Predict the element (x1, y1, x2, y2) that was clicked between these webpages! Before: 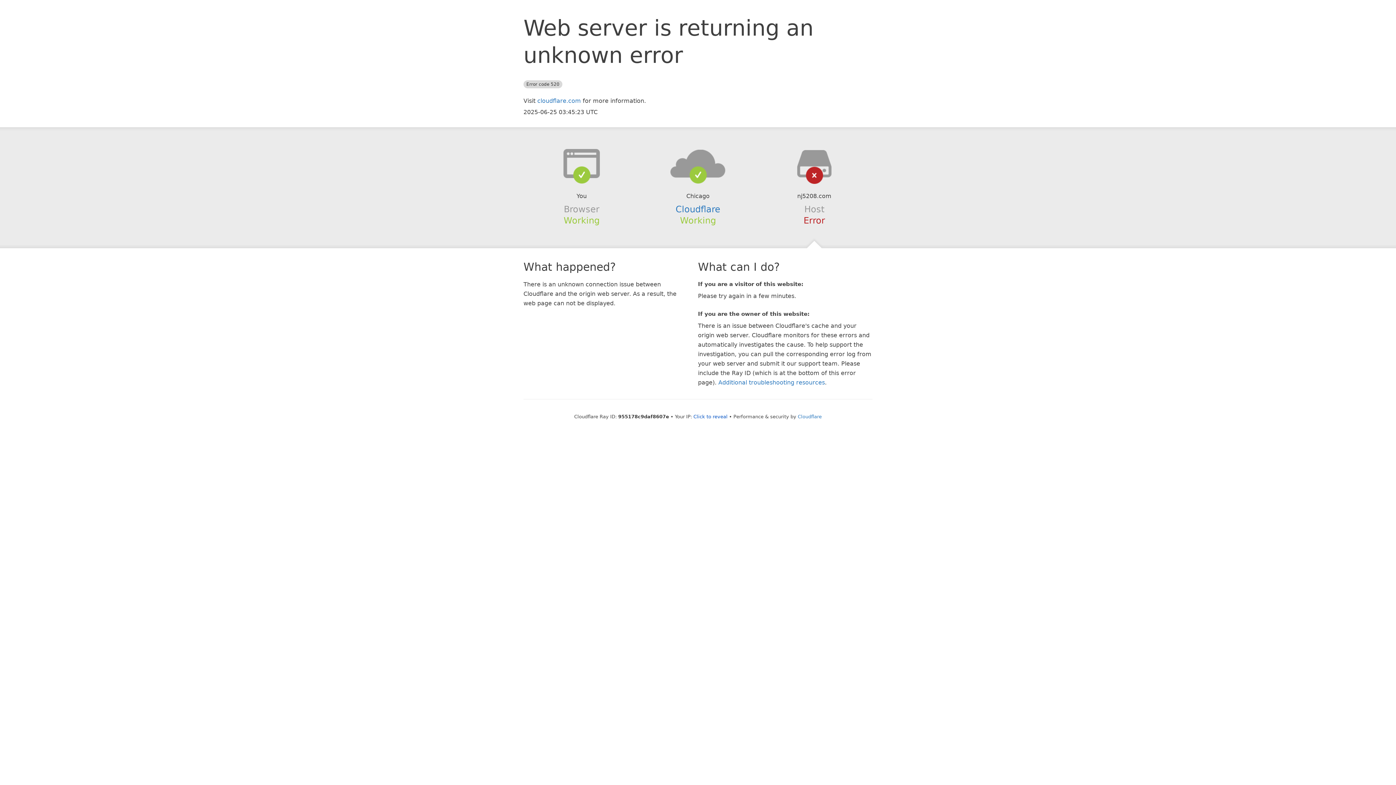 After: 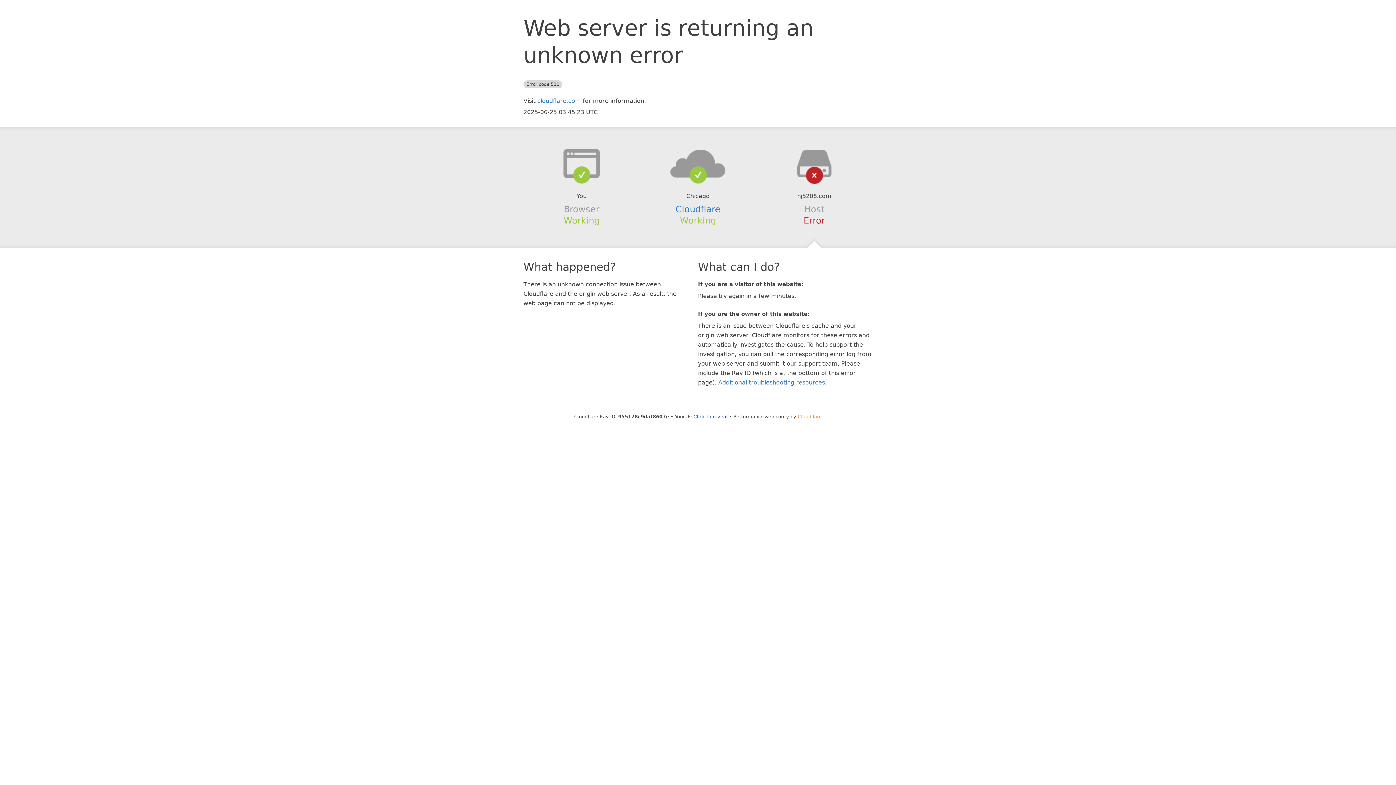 Action: bbox: (798, 414, 822, 419) label: Cloudflare